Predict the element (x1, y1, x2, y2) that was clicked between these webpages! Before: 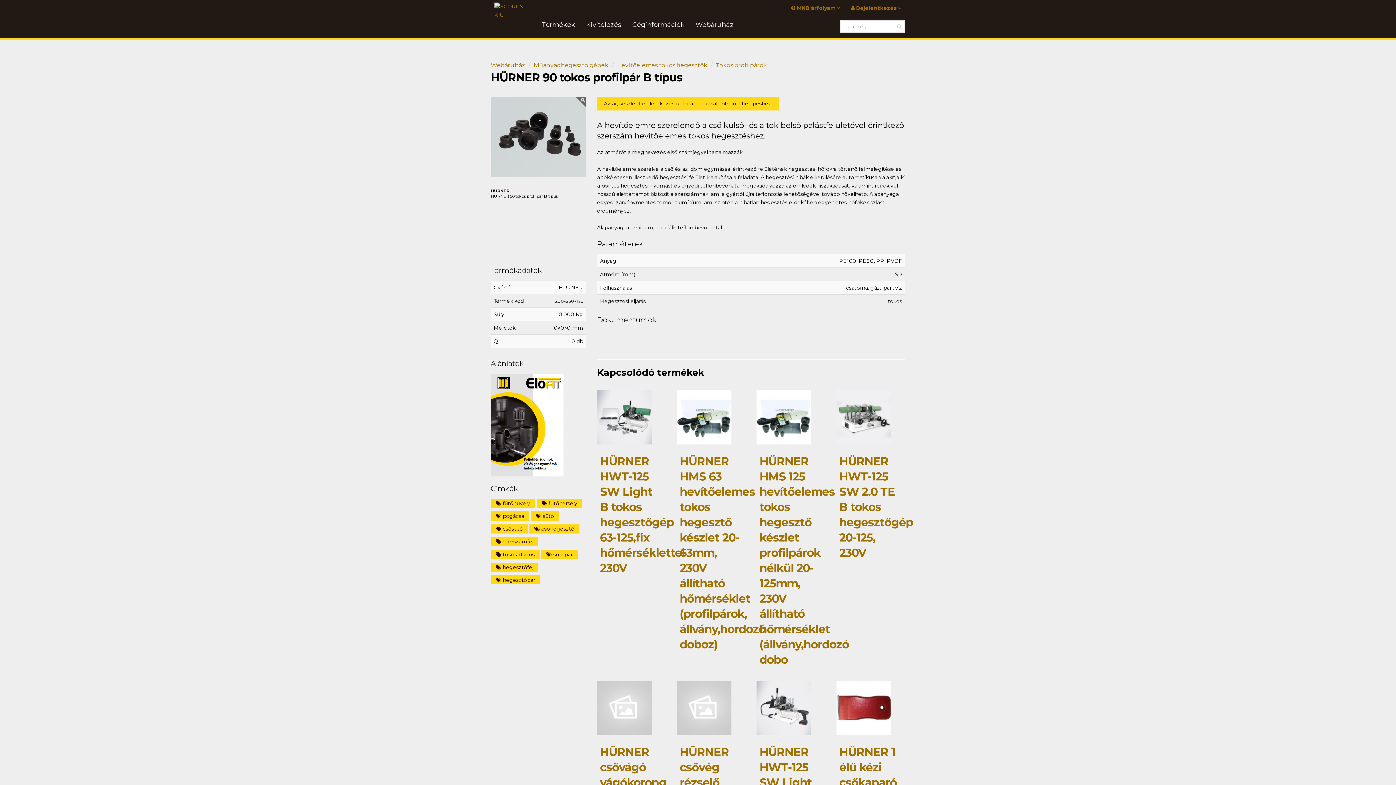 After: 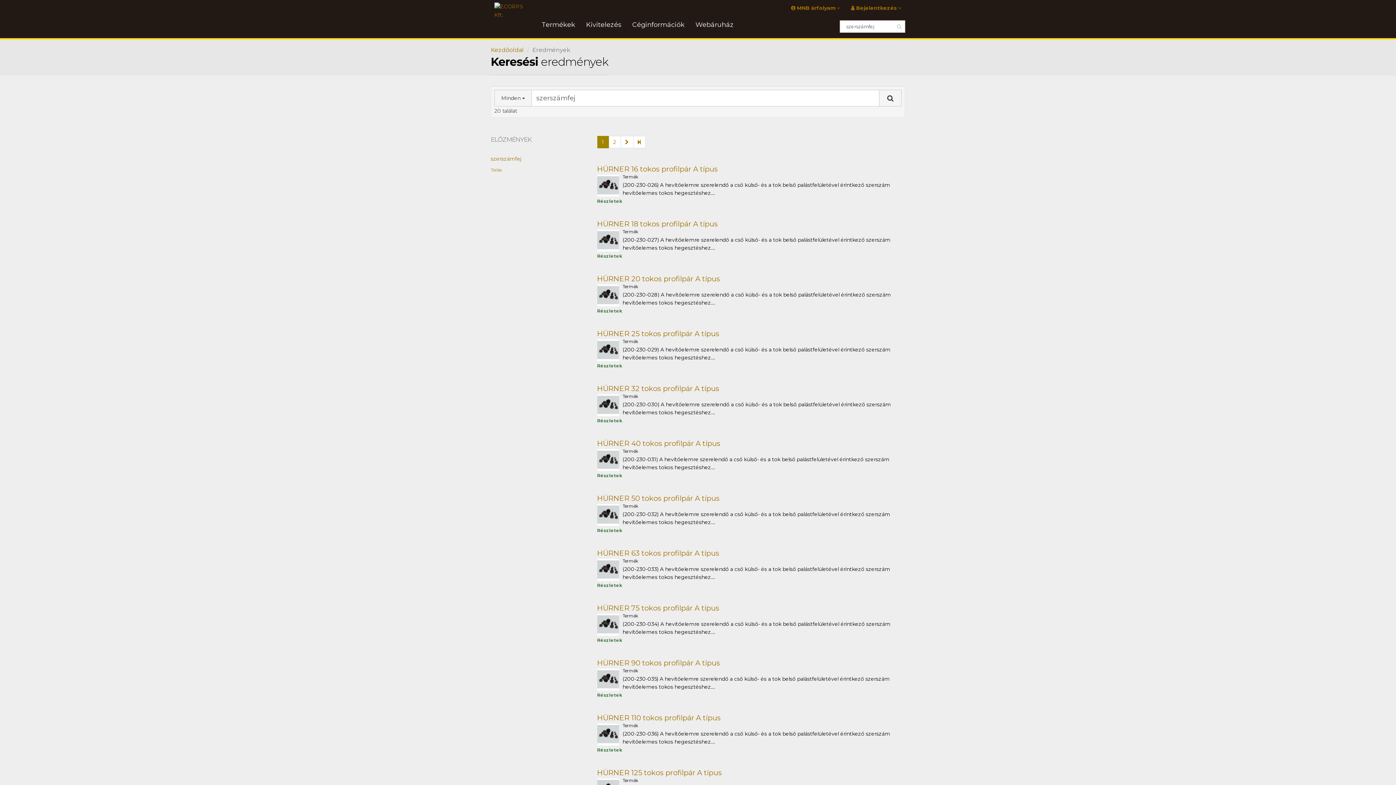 Action: bbox: (490, 537, 538, 546) label:  szerszámfej